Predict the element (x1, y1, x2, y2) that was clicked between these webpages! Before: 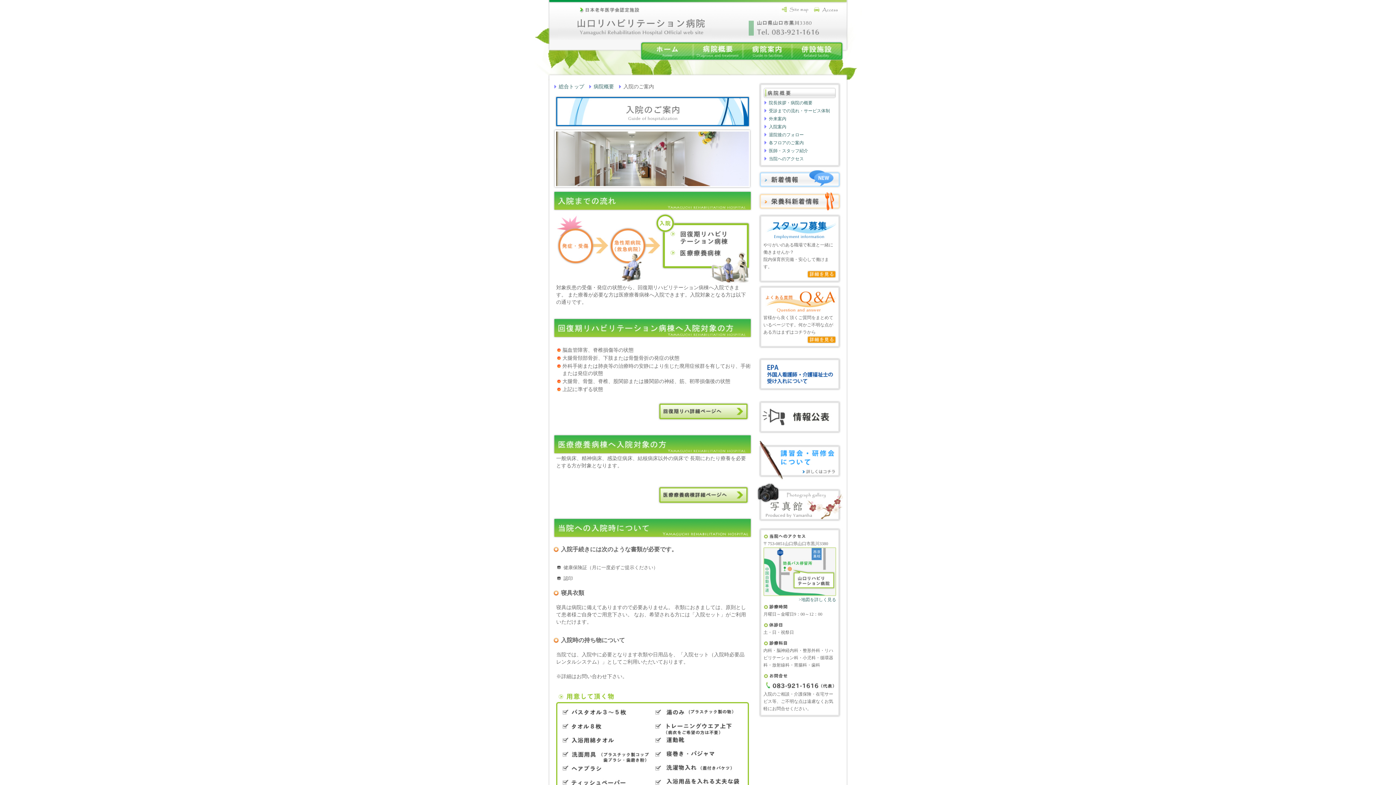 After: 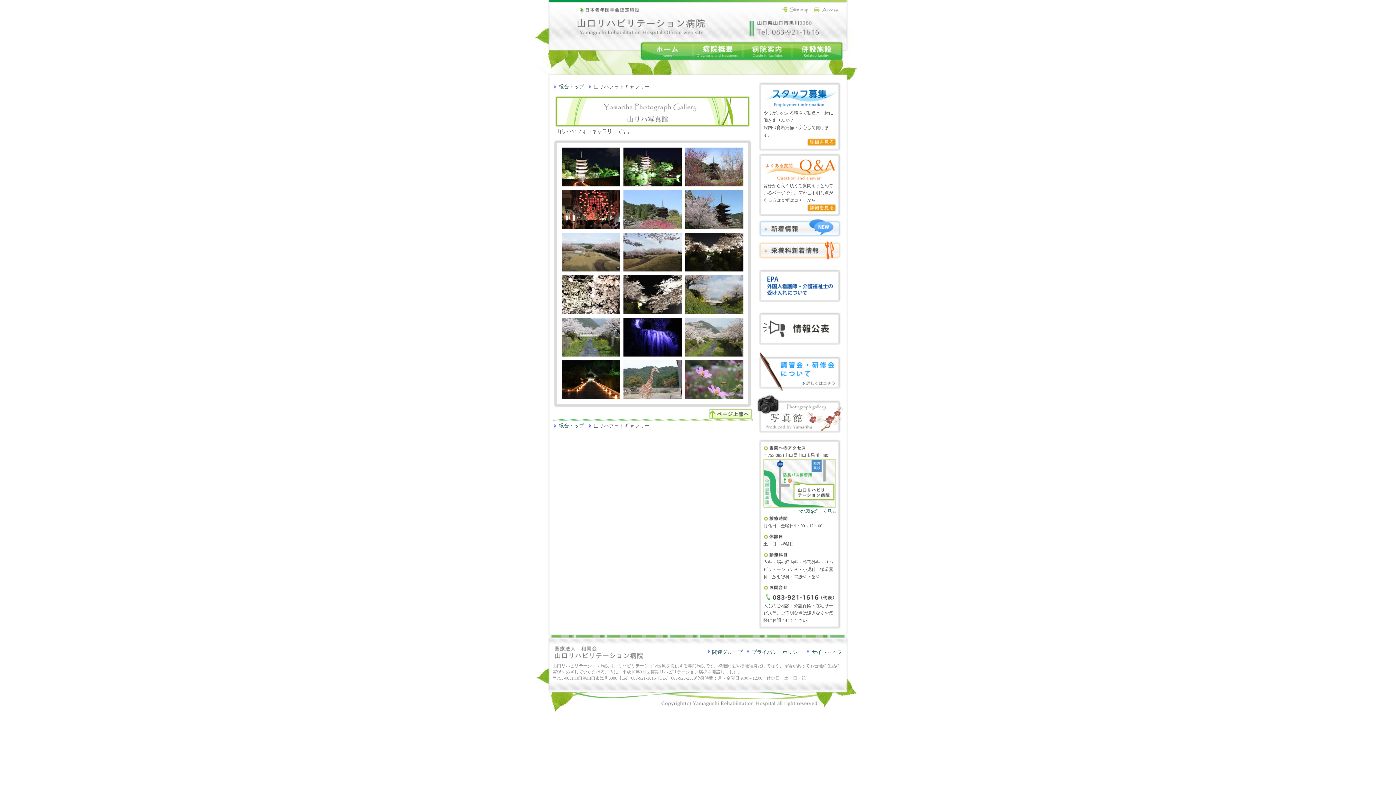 Action: bbox: (756, 521, 843, 526)